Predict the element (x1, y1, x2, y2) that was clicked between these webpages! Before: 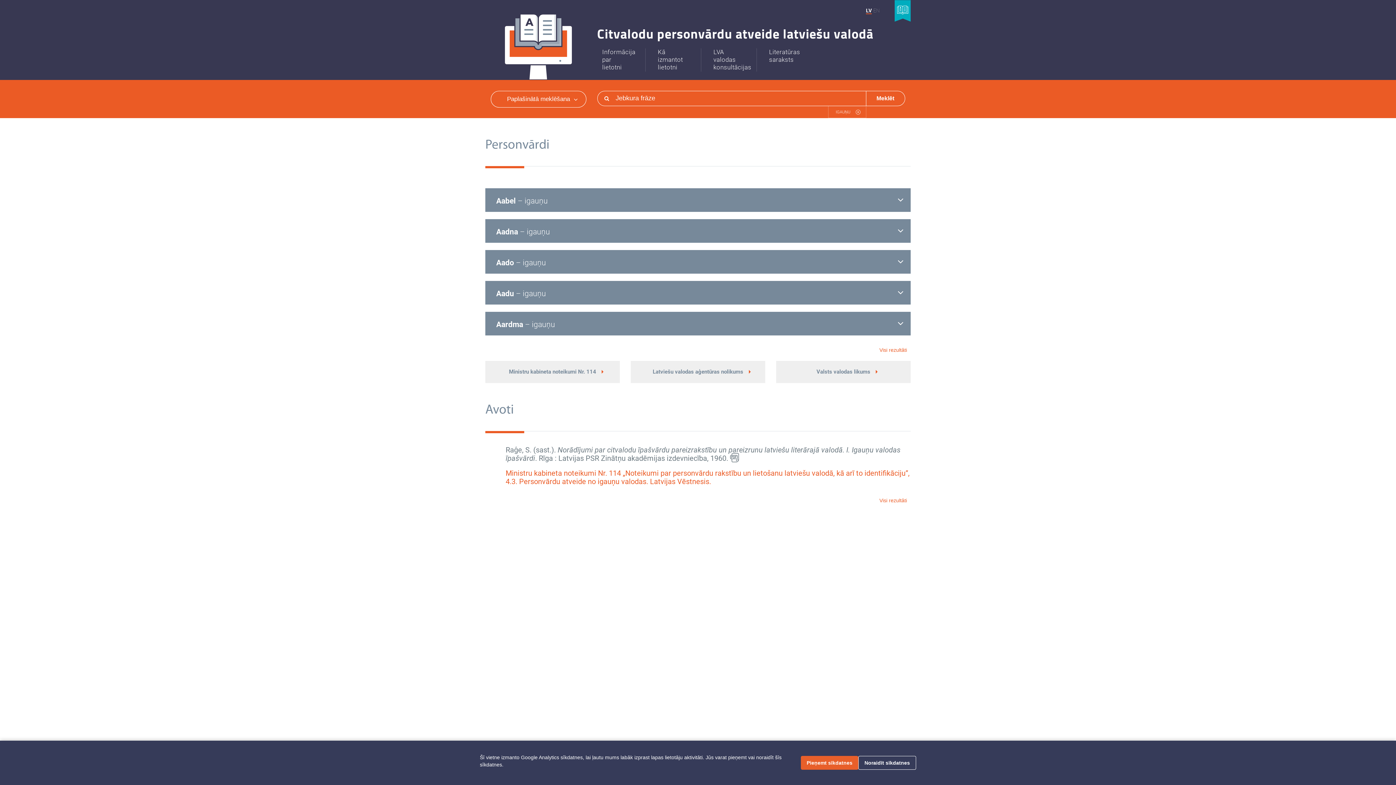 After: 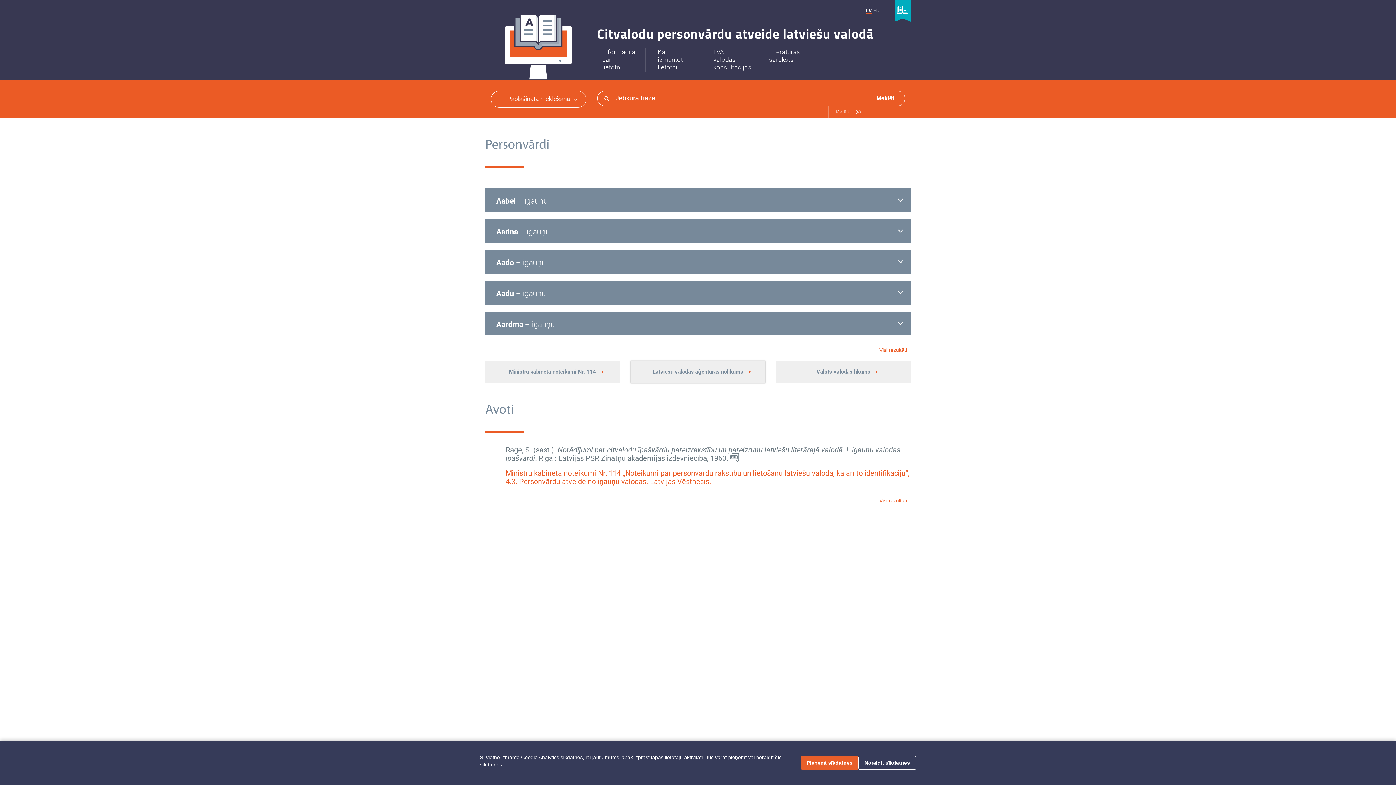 Action: label: Latviešu valodas aģentūras nolikums bbox: (630, 361, 765, 383)